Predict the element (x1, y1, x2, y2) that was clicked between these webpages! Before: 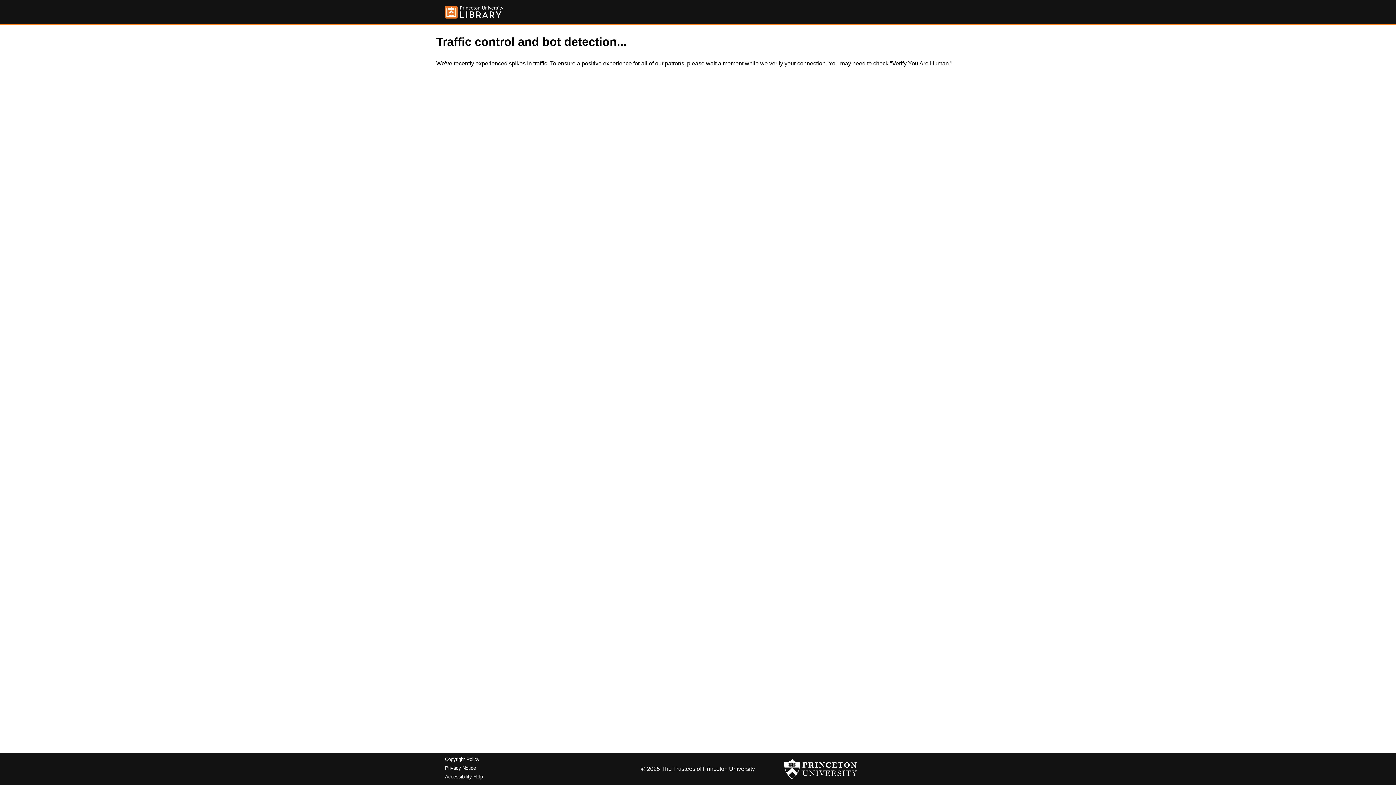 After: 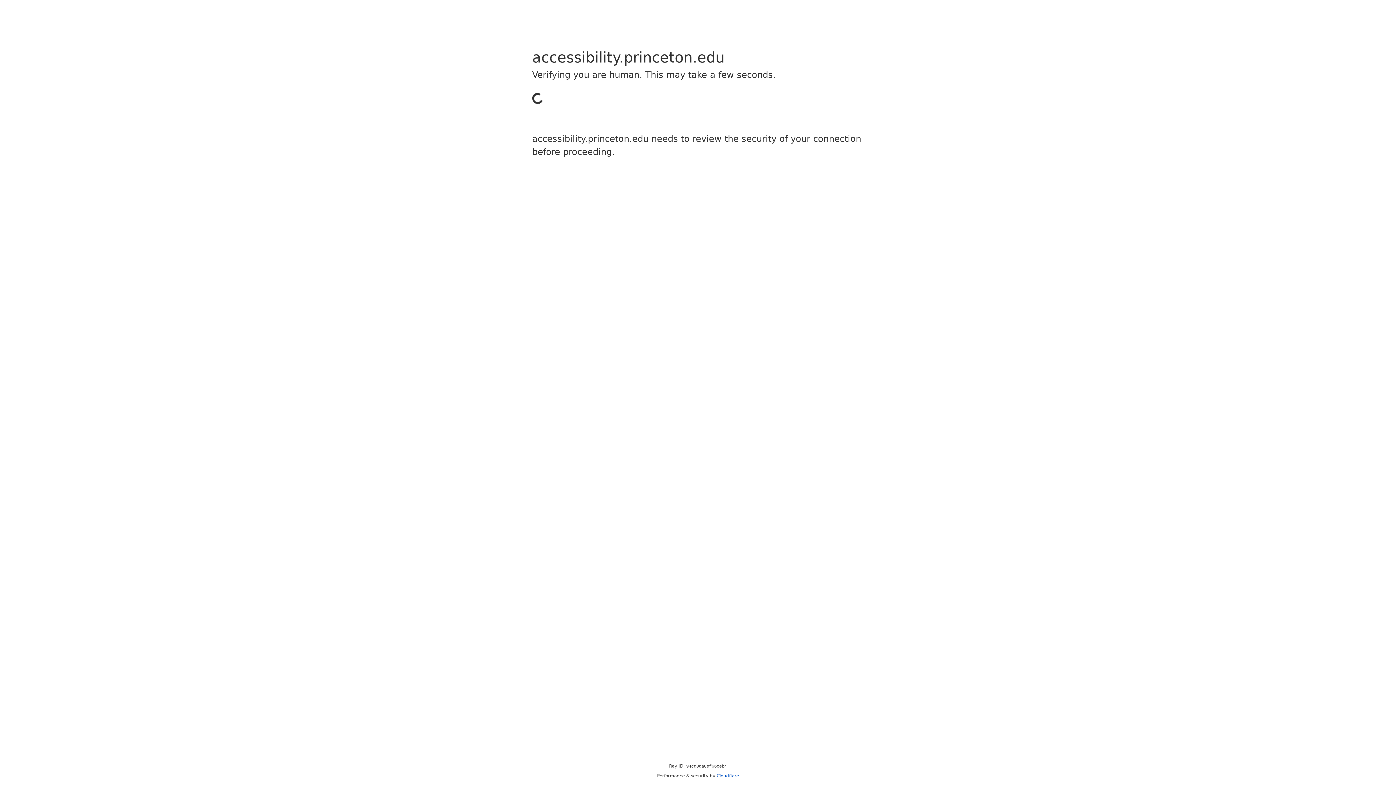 Action: label: Accessibility Help bbox: (445, 774, 482, 779)